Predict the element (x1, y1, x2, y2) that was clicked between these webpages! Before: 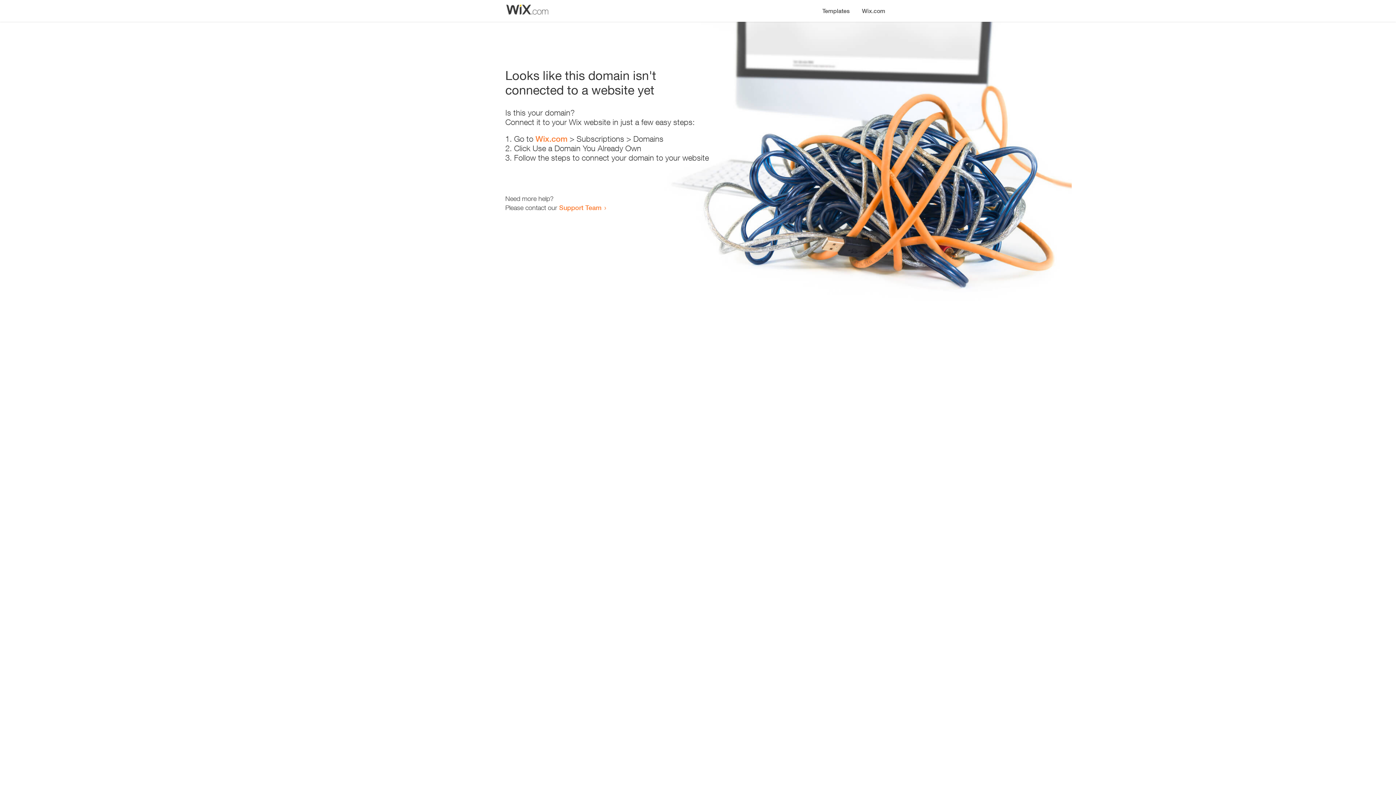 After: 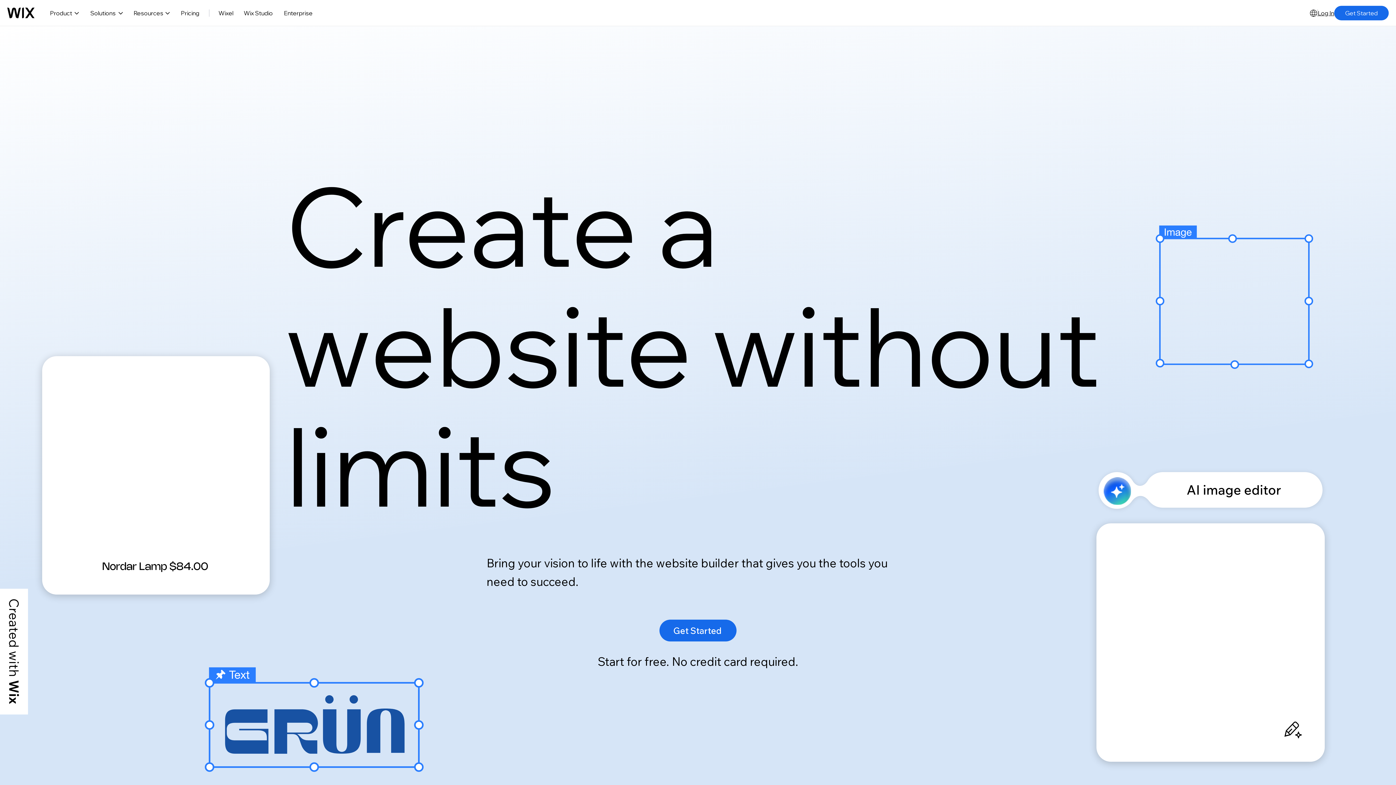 Action: bbox: (856, 0, 890, 14) label: Wix.com